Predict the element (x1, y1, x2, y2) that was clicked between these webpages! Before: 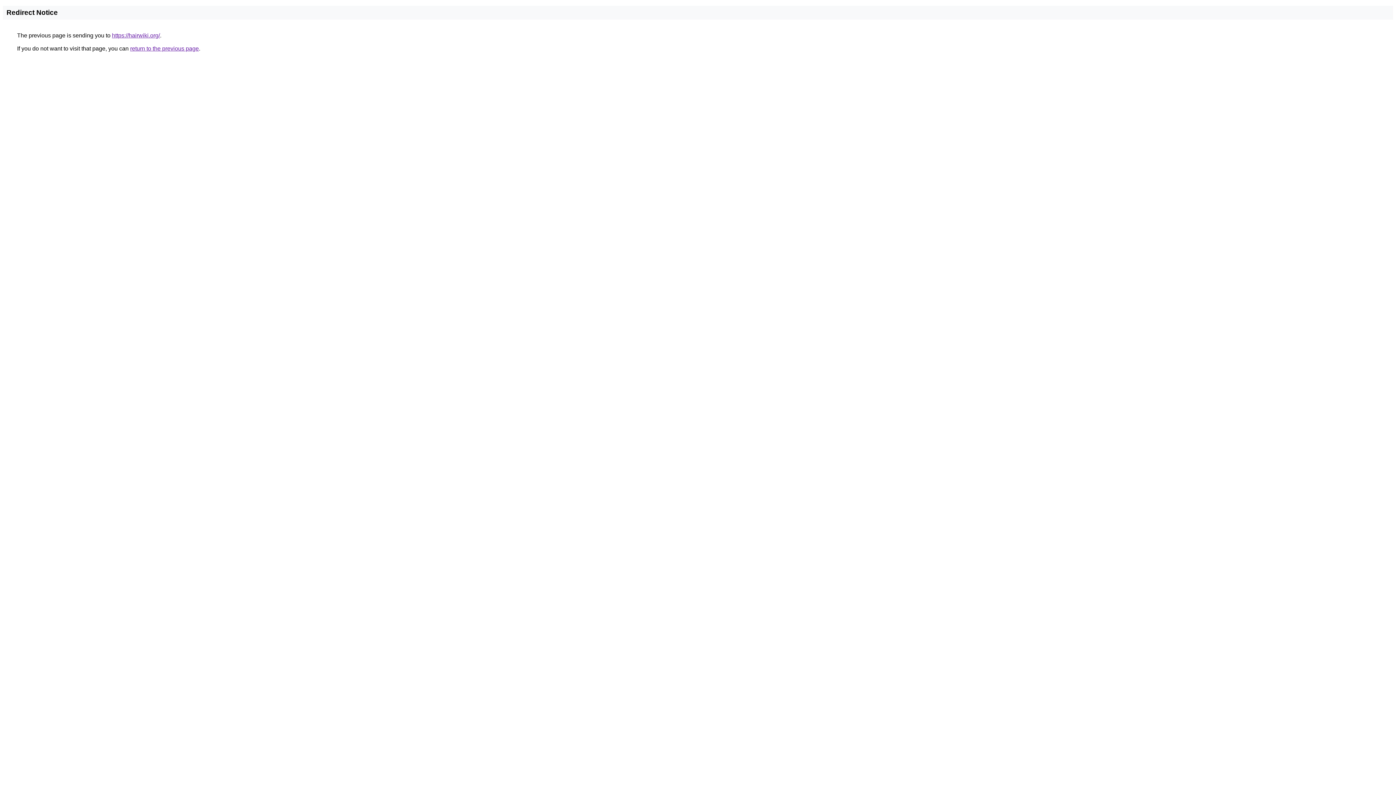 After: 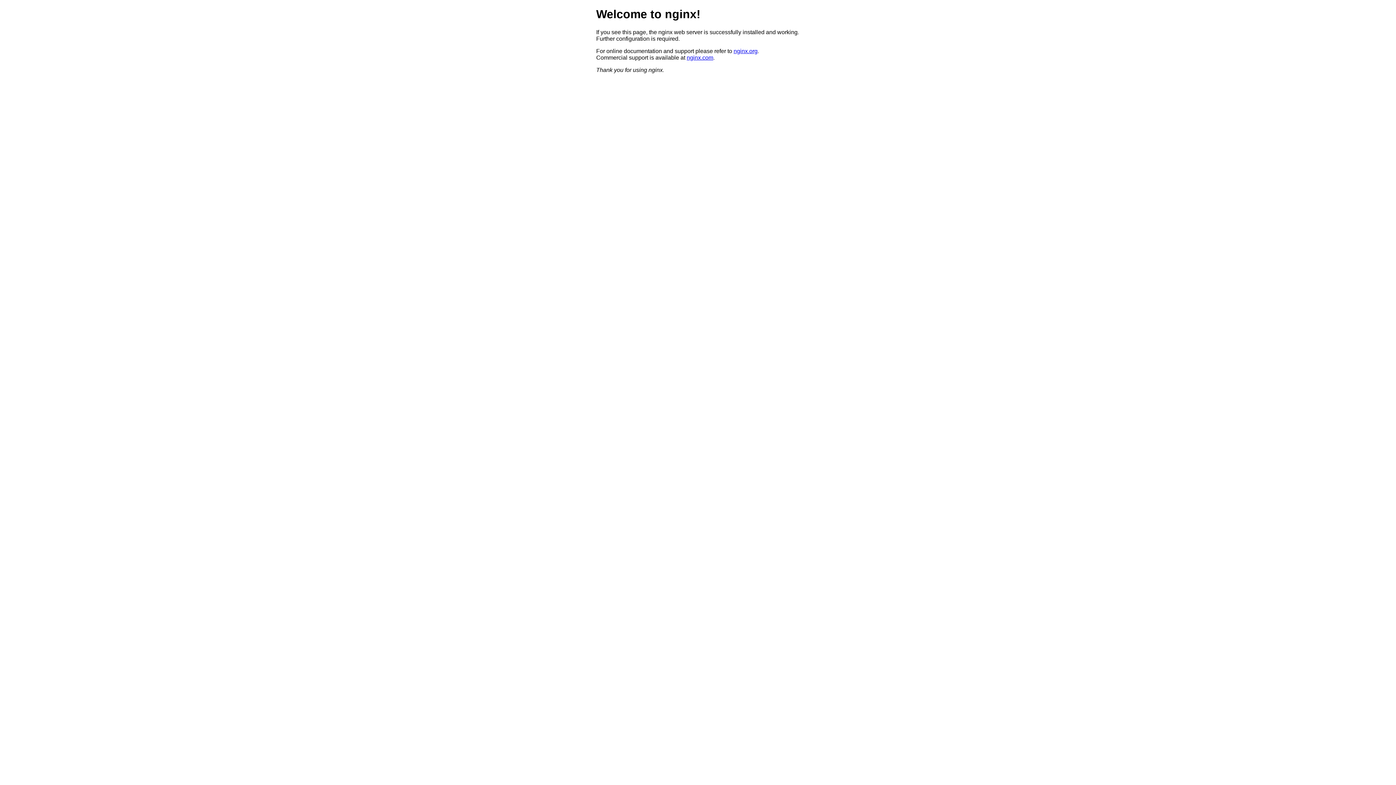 Action: label: https://hairwiki.org/ bbox: (112, 32, 160, 38)